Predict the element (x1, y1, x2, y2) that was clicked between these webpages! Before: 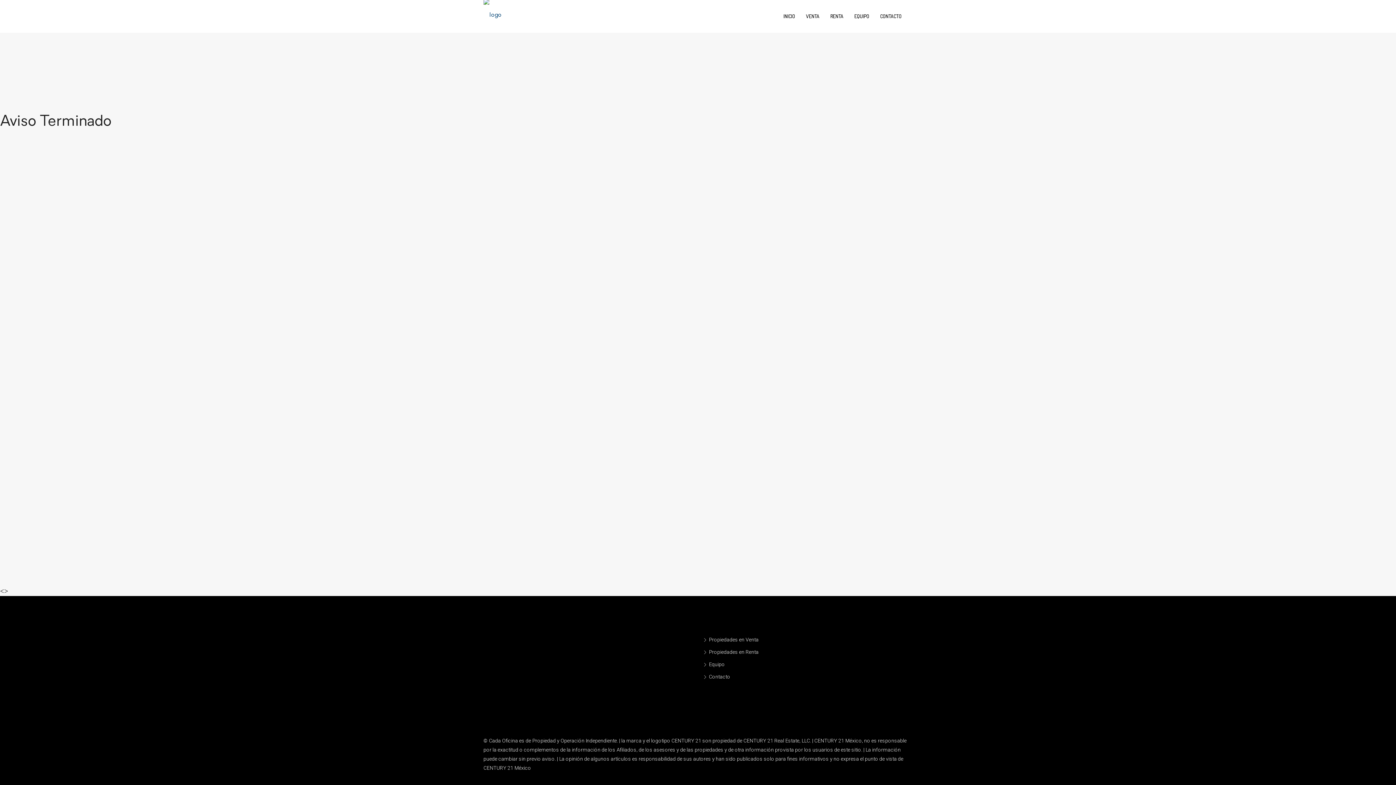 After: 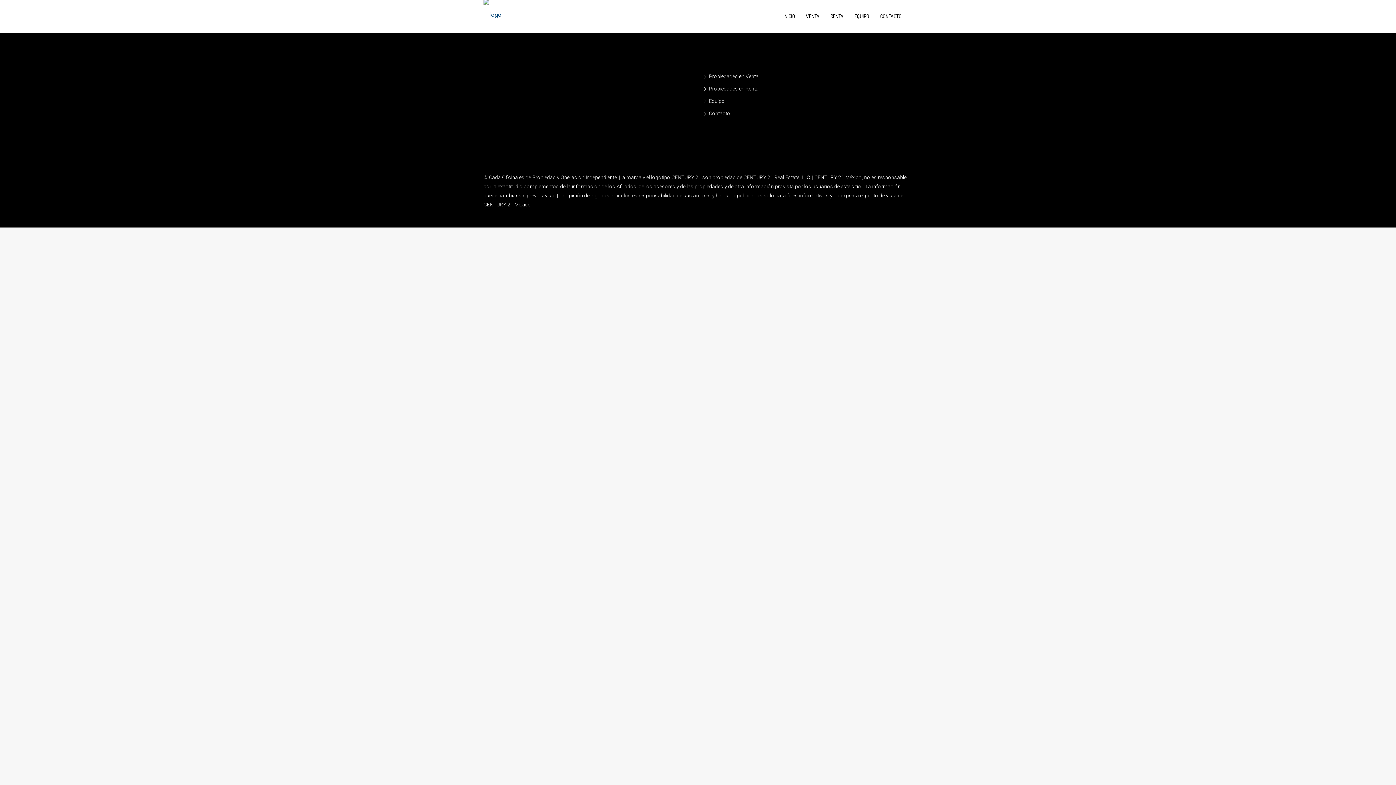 Action: bbox: (874, 0, 907, 32) label: CONTACTO